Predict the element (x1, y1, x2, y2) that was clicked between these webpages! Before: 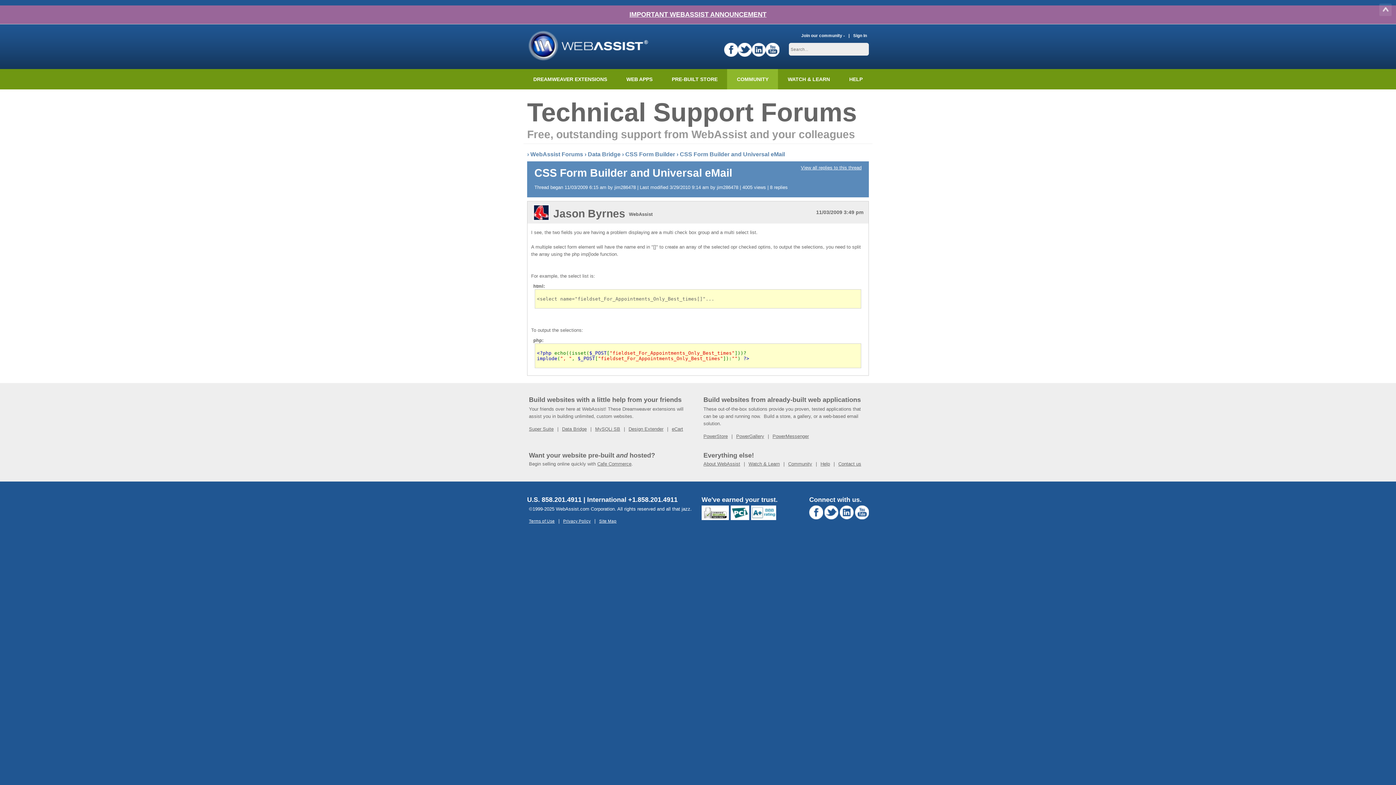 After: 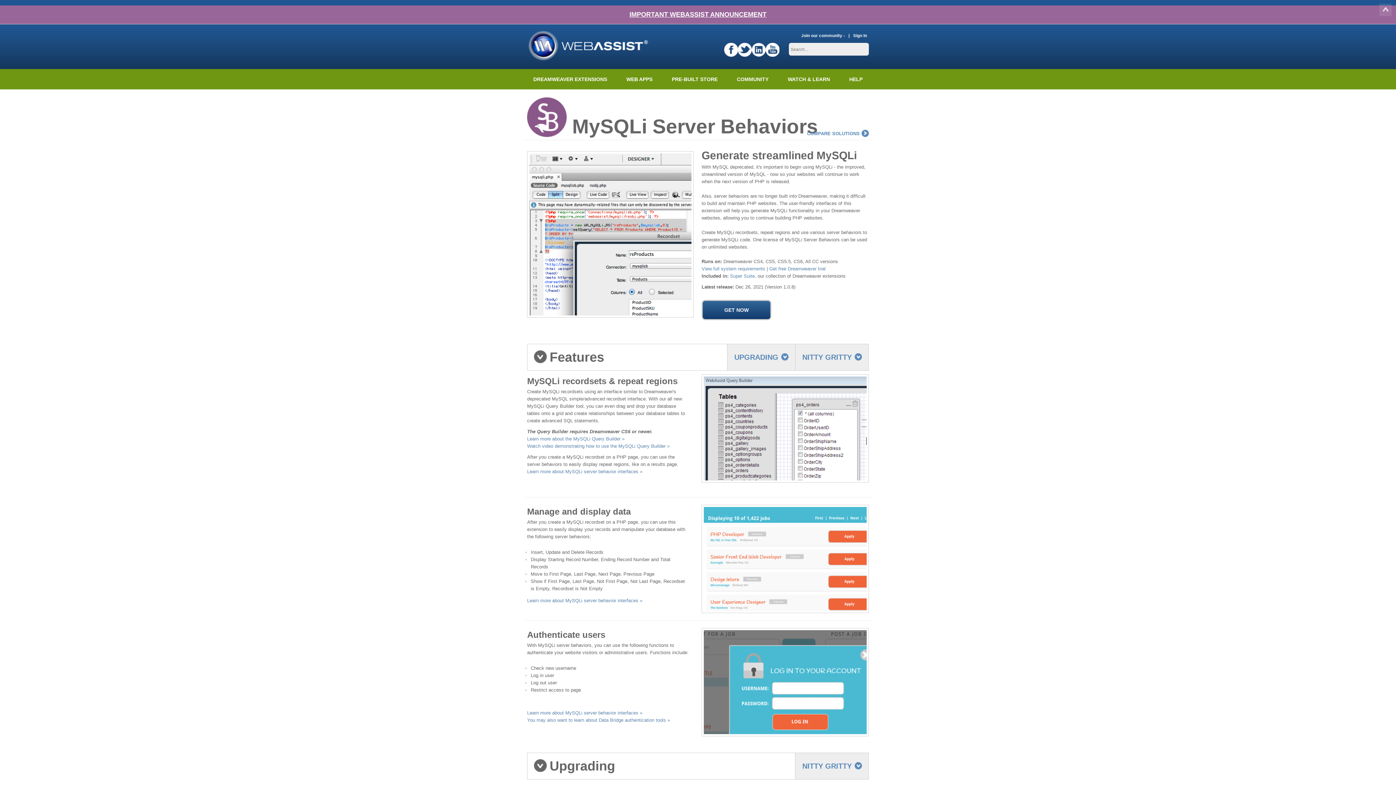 Action: label: MySQLi SB bbox: (595, 426, 620, 432)